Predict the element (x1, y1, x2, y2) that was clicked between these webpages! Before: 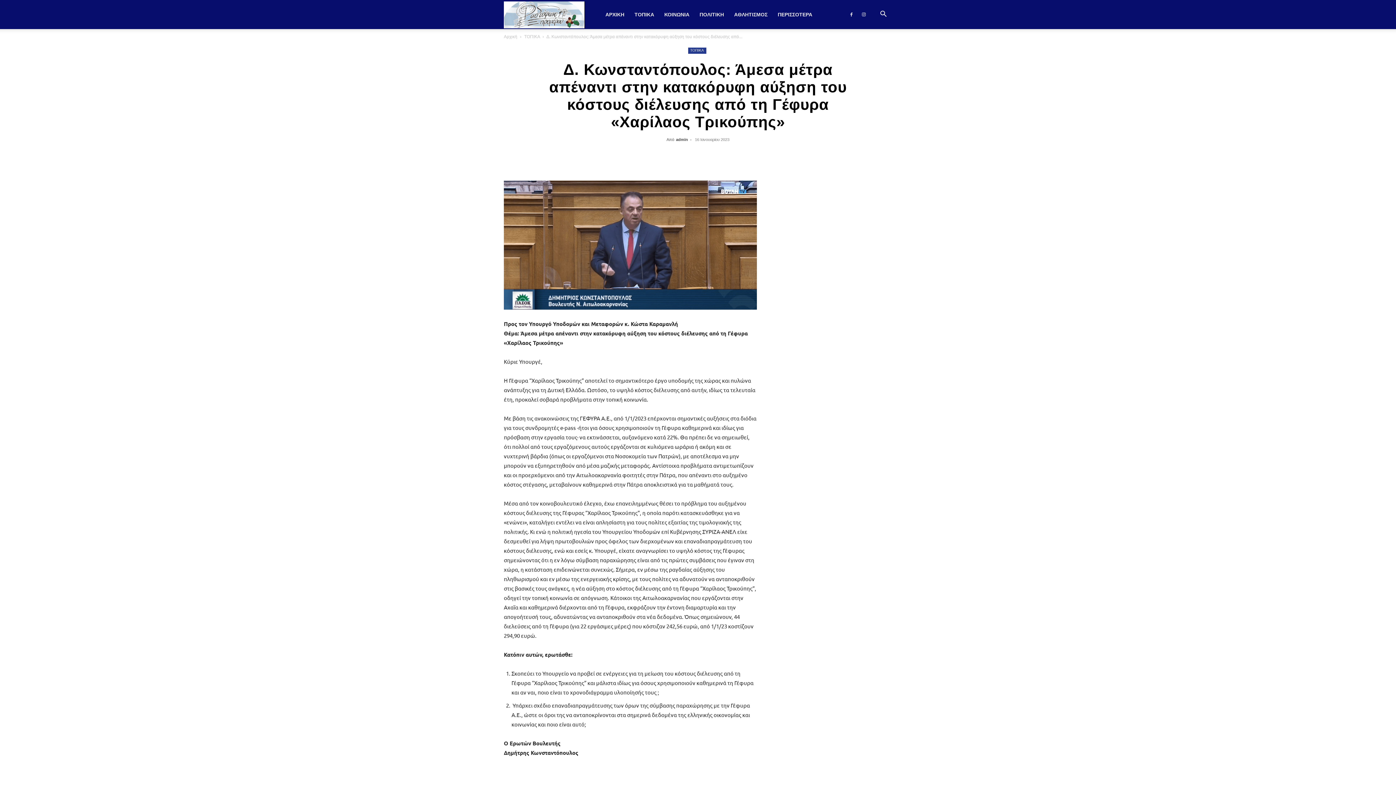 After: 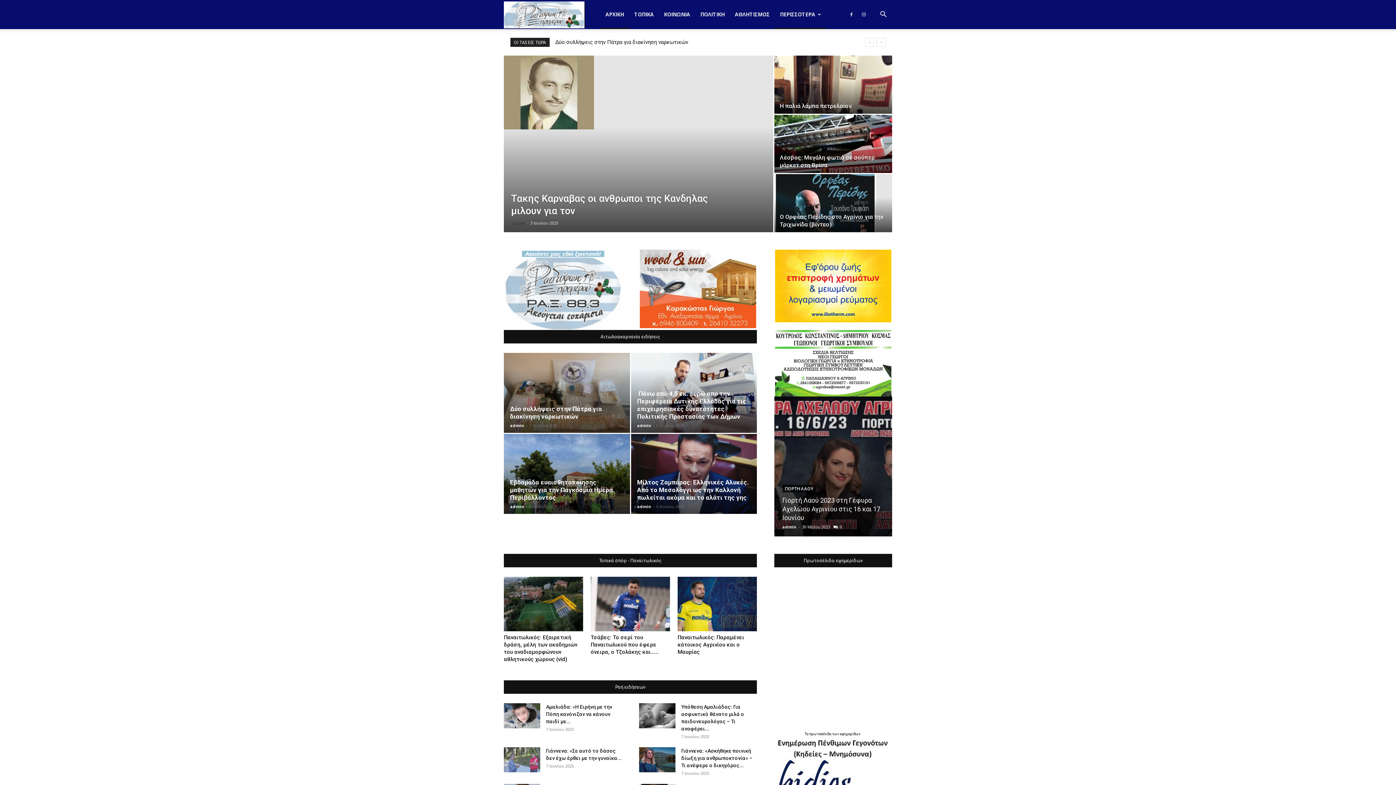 Action: bbox: (772, 0, 817, 29) label: ΠΕΡΙΣΣΟΤΕΡΑ